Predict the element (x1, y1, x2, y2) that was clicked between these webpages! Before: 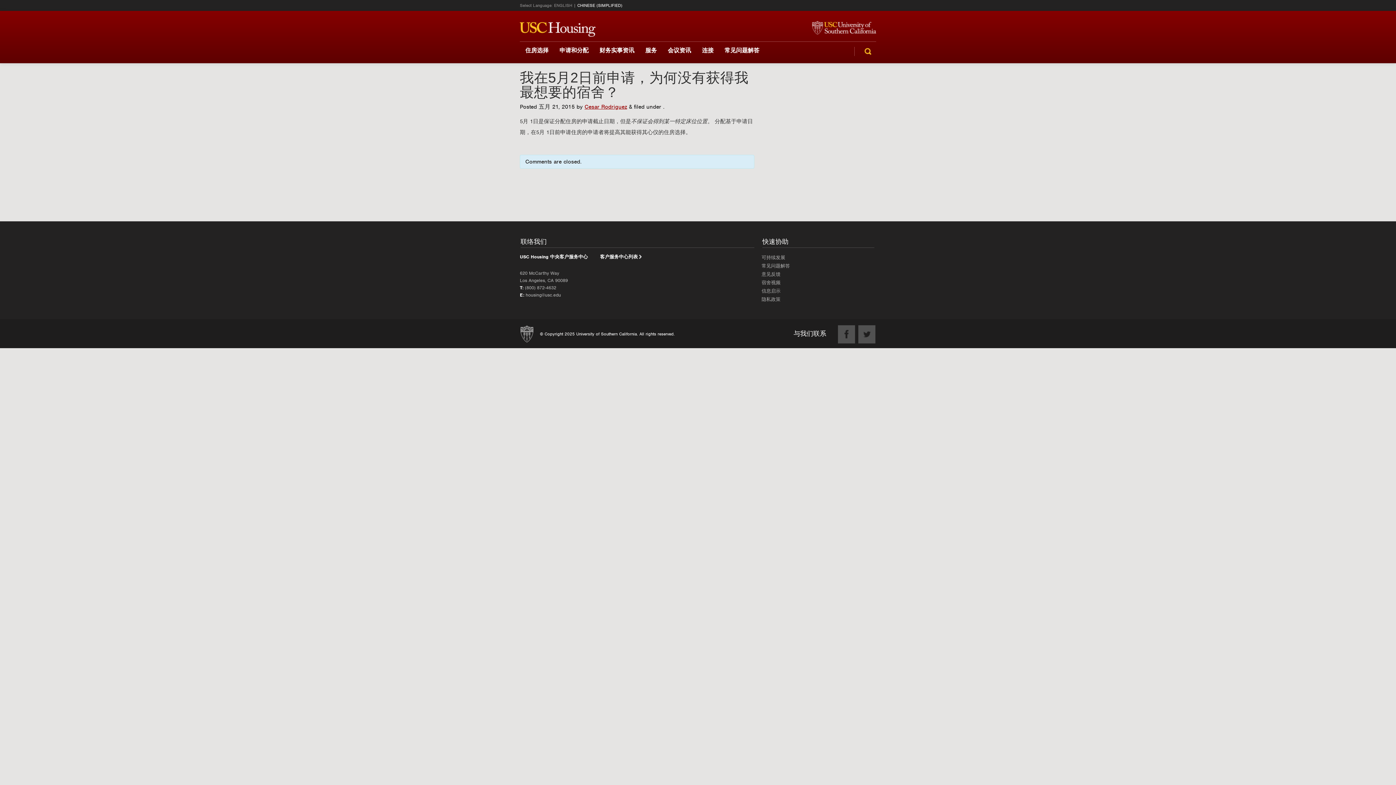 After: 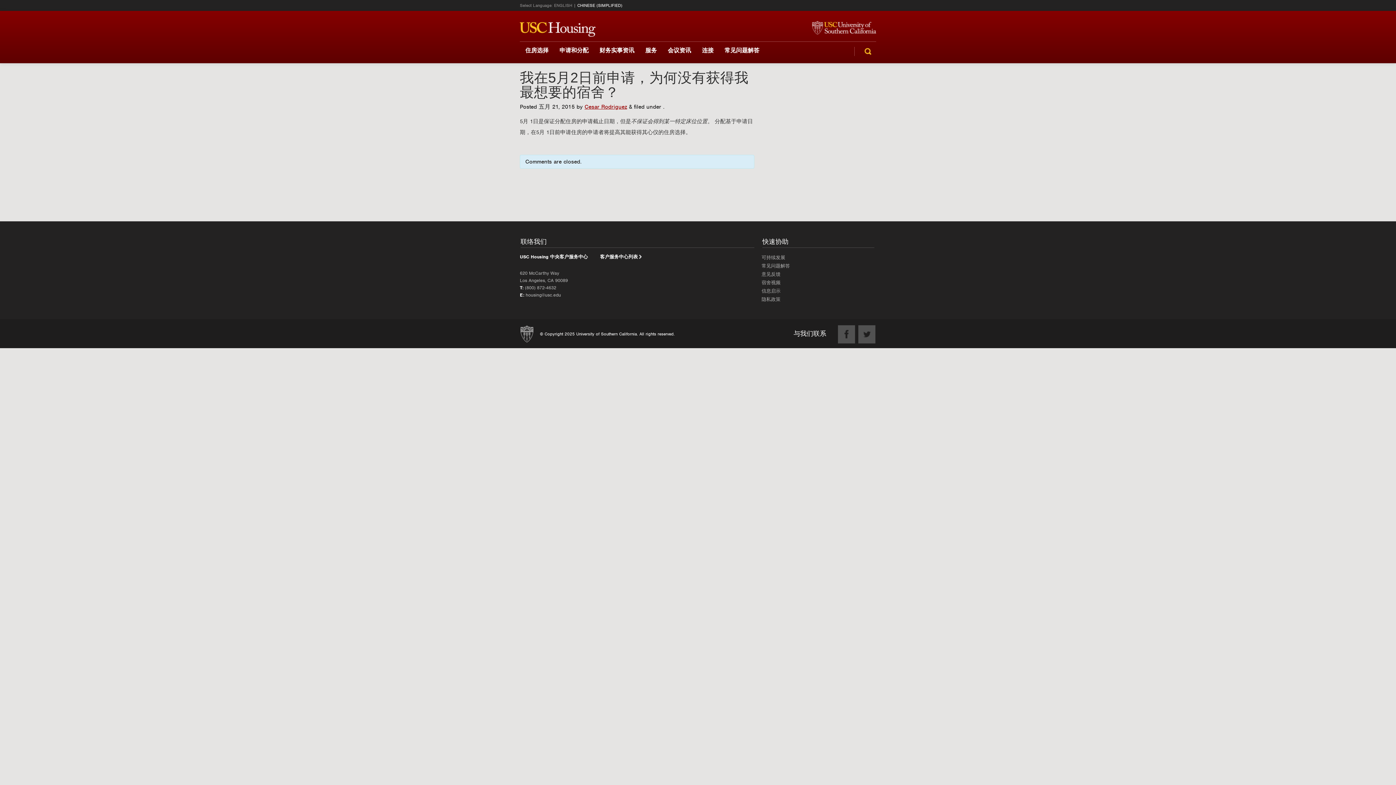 Action: bbox: (520, 41, 554, 63) label: 住房选择